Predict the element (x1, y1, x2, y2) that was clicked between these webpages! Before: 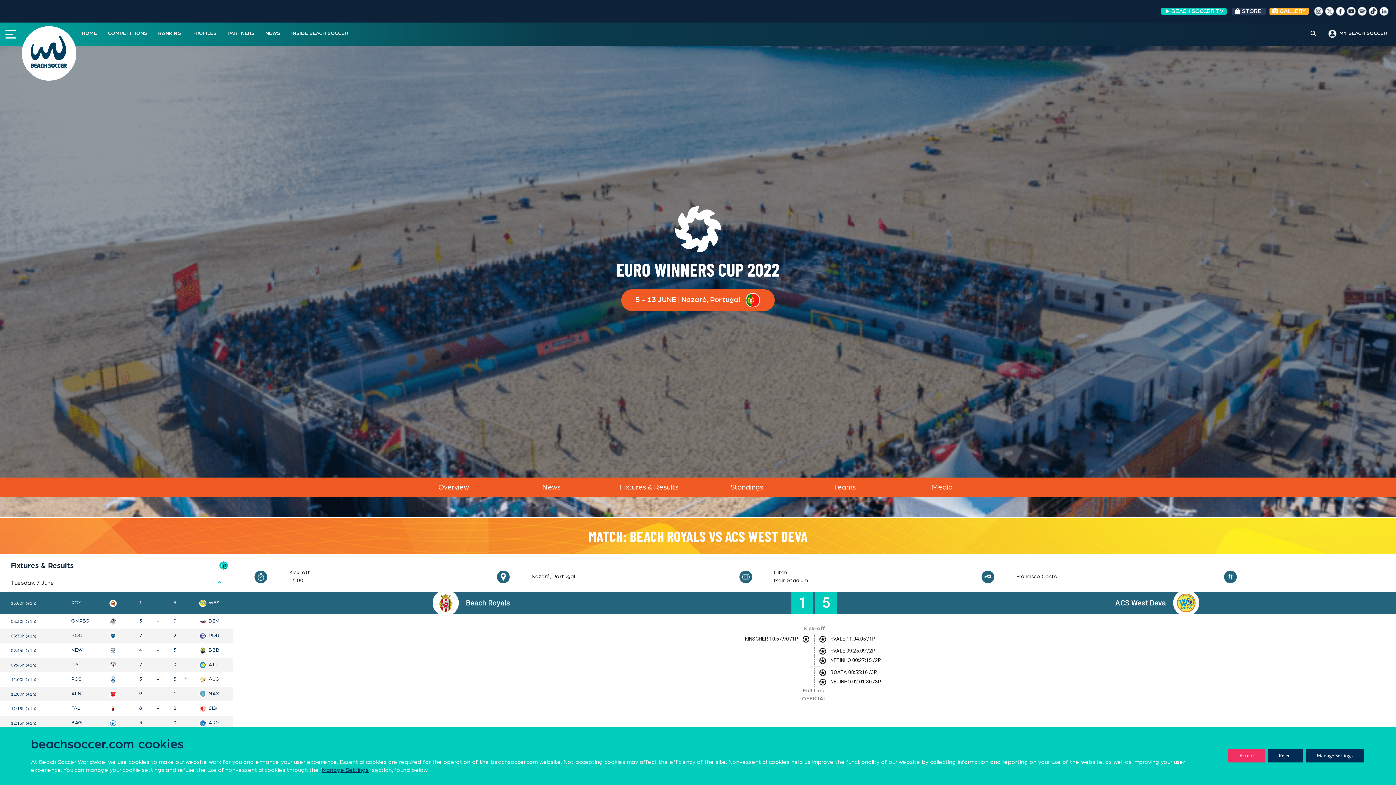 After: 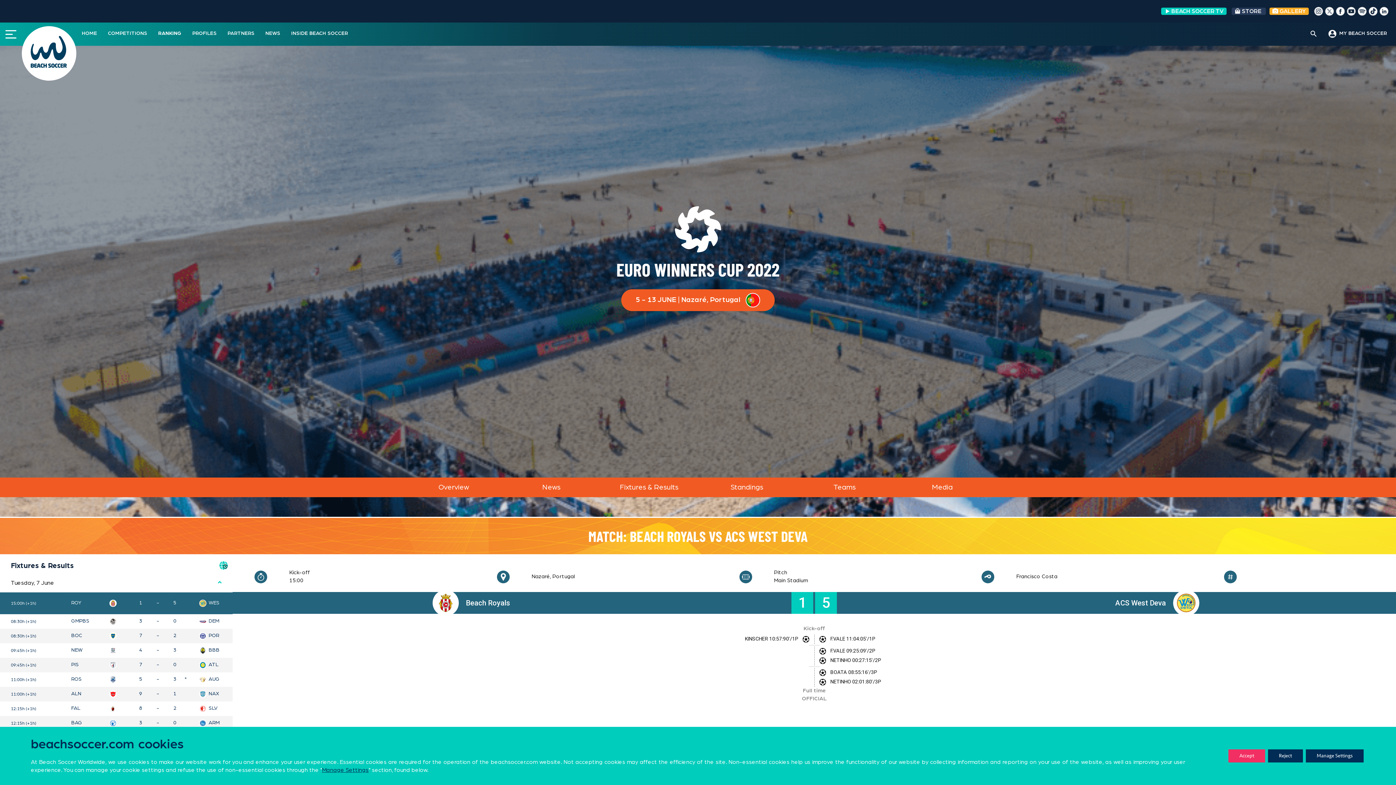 Action: bbox: (1325, 8, 1334, 13)